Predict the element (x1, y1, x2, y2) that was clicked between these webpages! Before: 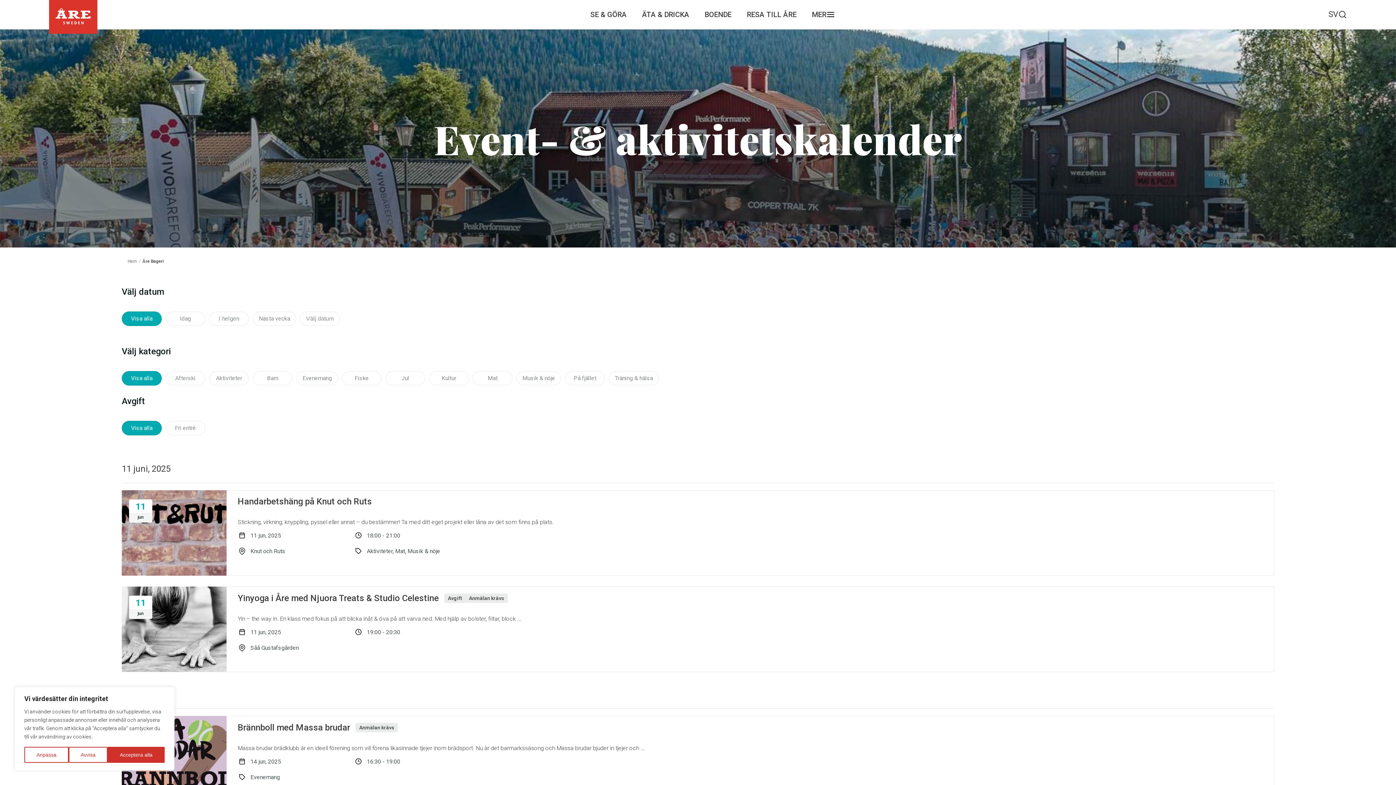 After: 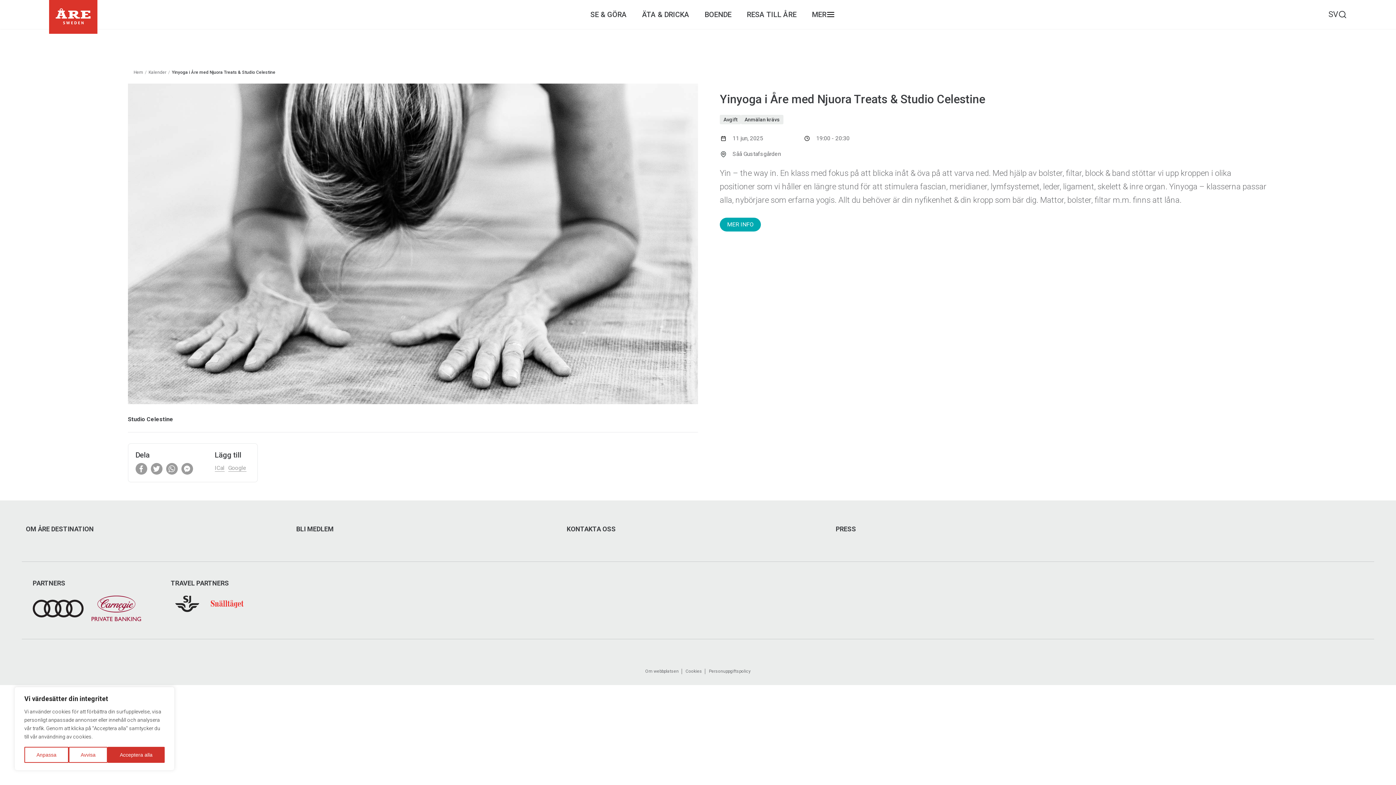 Action: label: 11
jun
Yinyoga i Åre med Njuora Treats & Studio Celestine
Avgift
Anmälan krävs
Yin – the way in. En klass med fokus på att blicka inåt & öva på att varva ned. Med hjälp av bolster, filtar, block ...
11 jun, 2025
19:00 - 20:30
Såå Gustafsgården bbox: (121, 586, 1274, 672)